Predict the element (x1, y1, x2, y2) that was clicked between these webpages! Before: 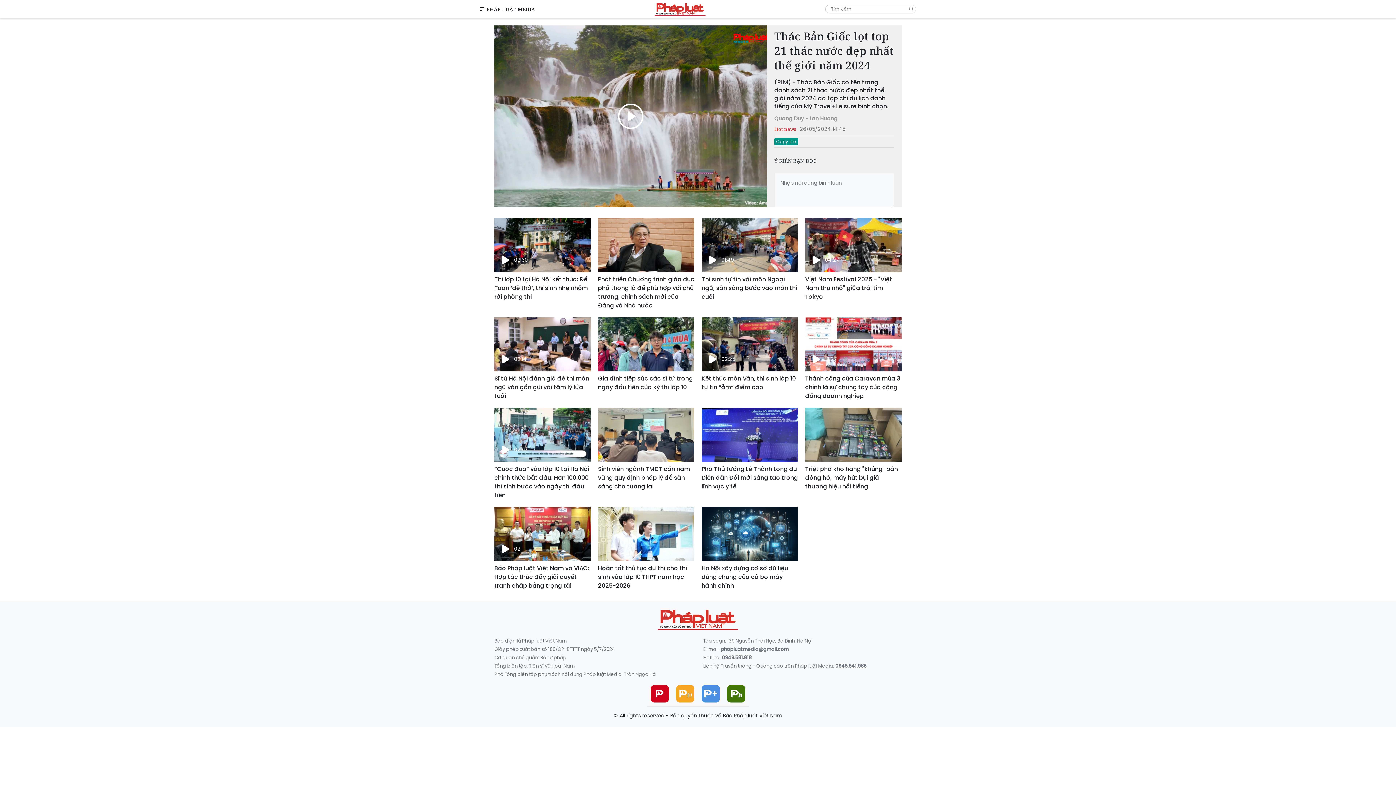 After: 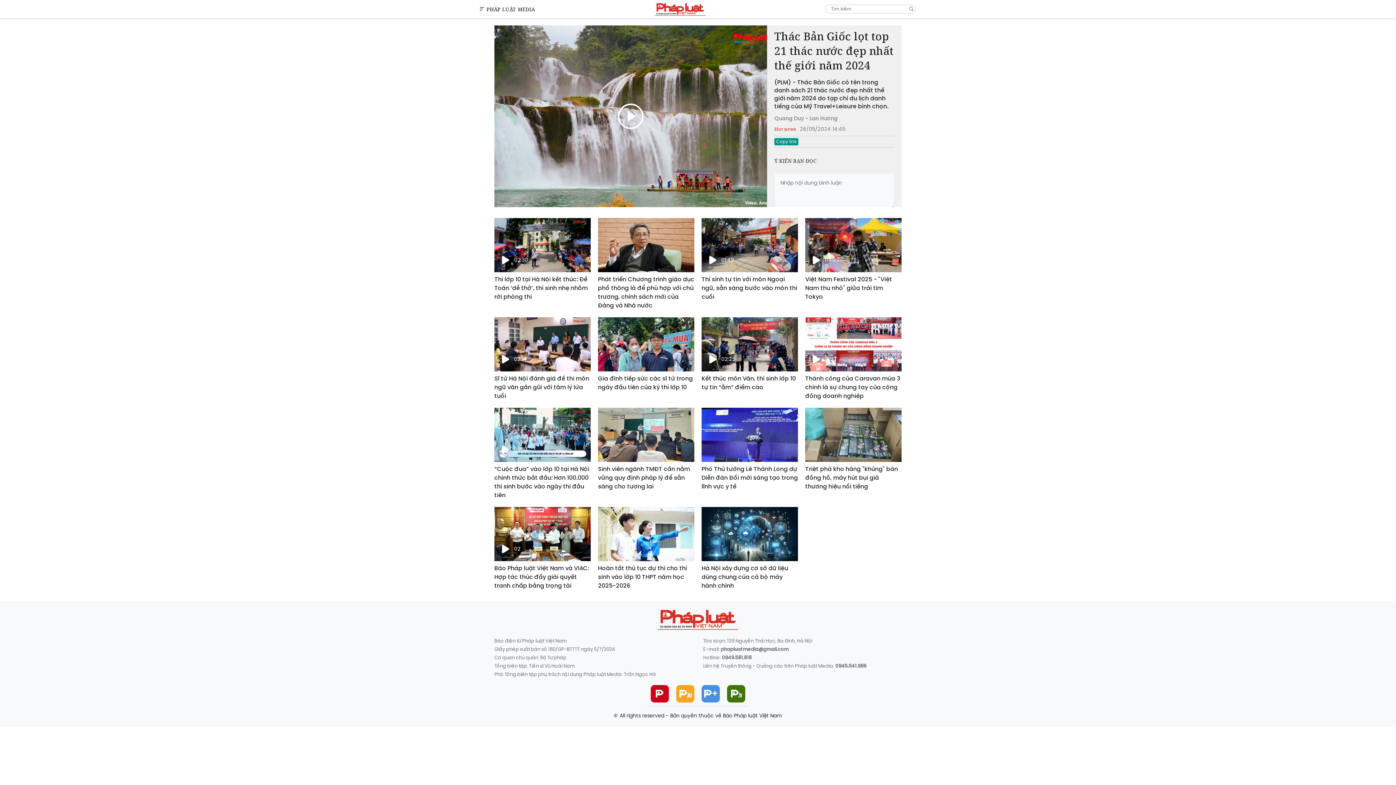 Action: bbox: (701, 685, 720, 702)